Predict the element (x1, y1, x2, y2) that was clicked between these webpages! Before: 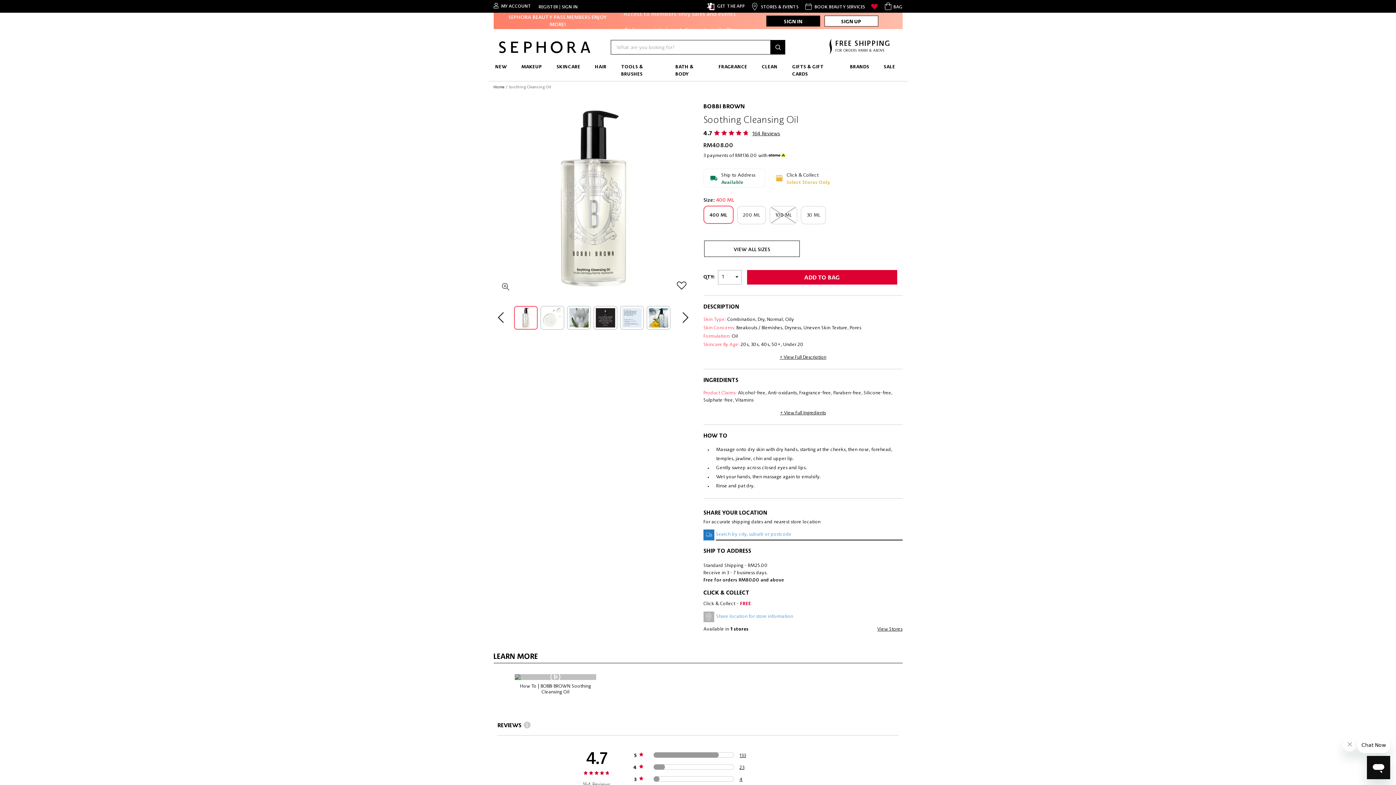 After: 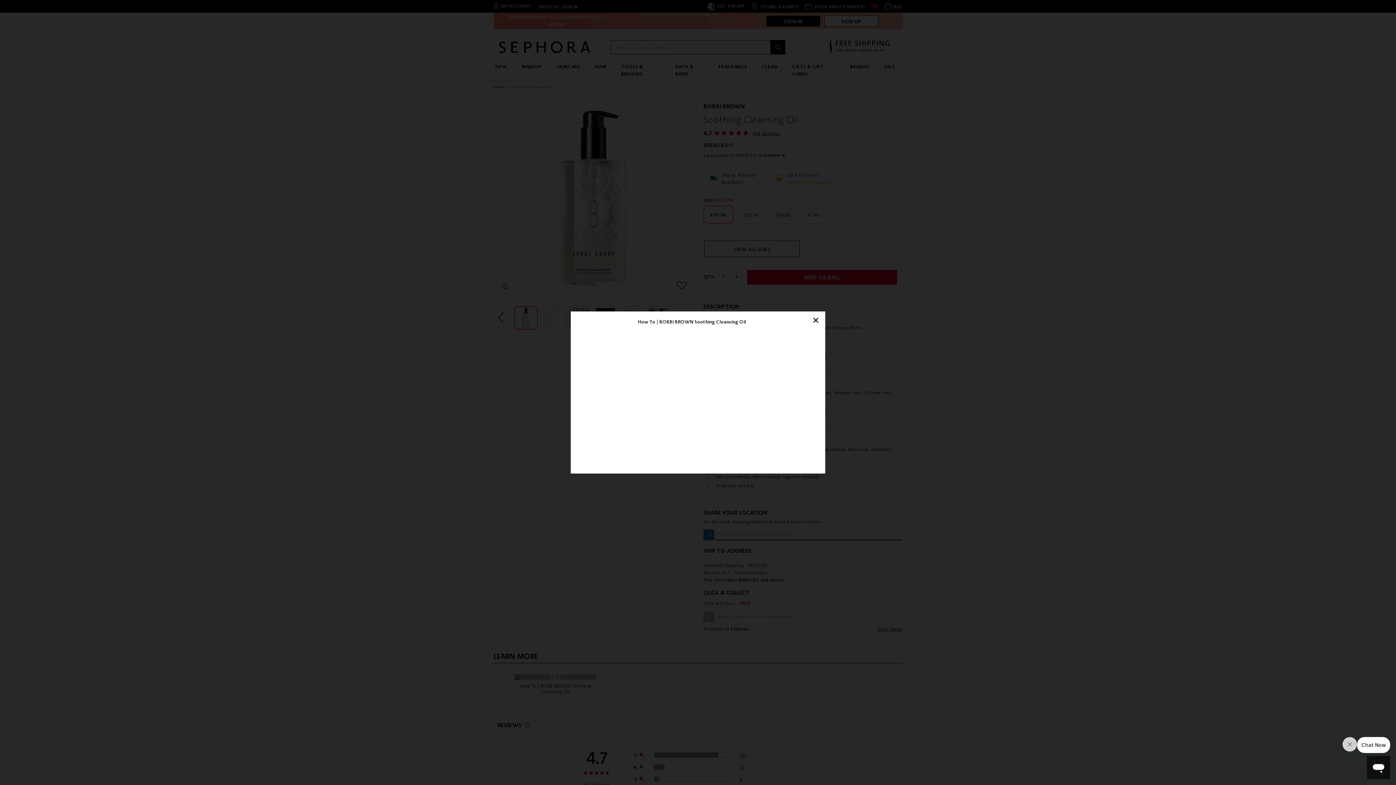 Action: bbox: (514, 680, 596, 695) label: How To | BOBBI BROWN Soothing Cleansing Oil